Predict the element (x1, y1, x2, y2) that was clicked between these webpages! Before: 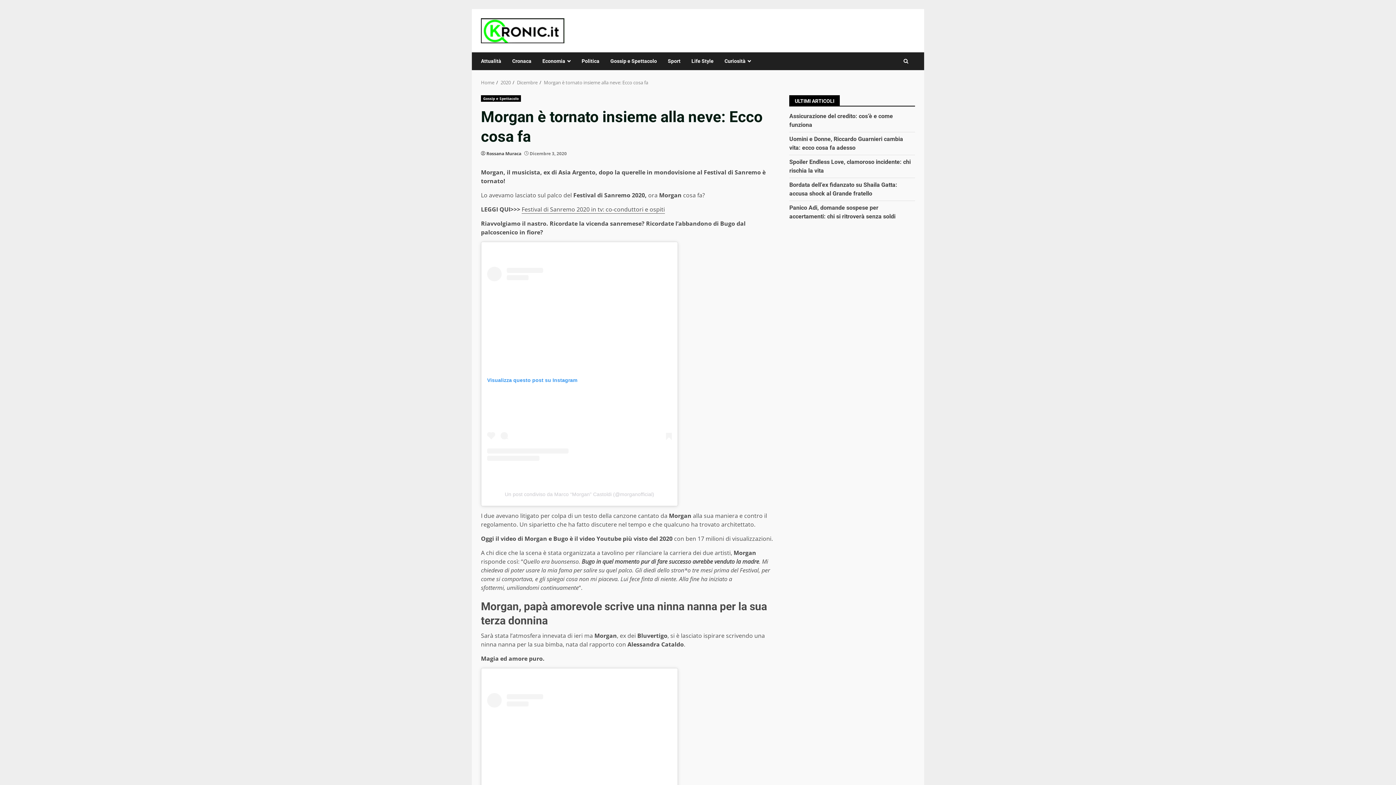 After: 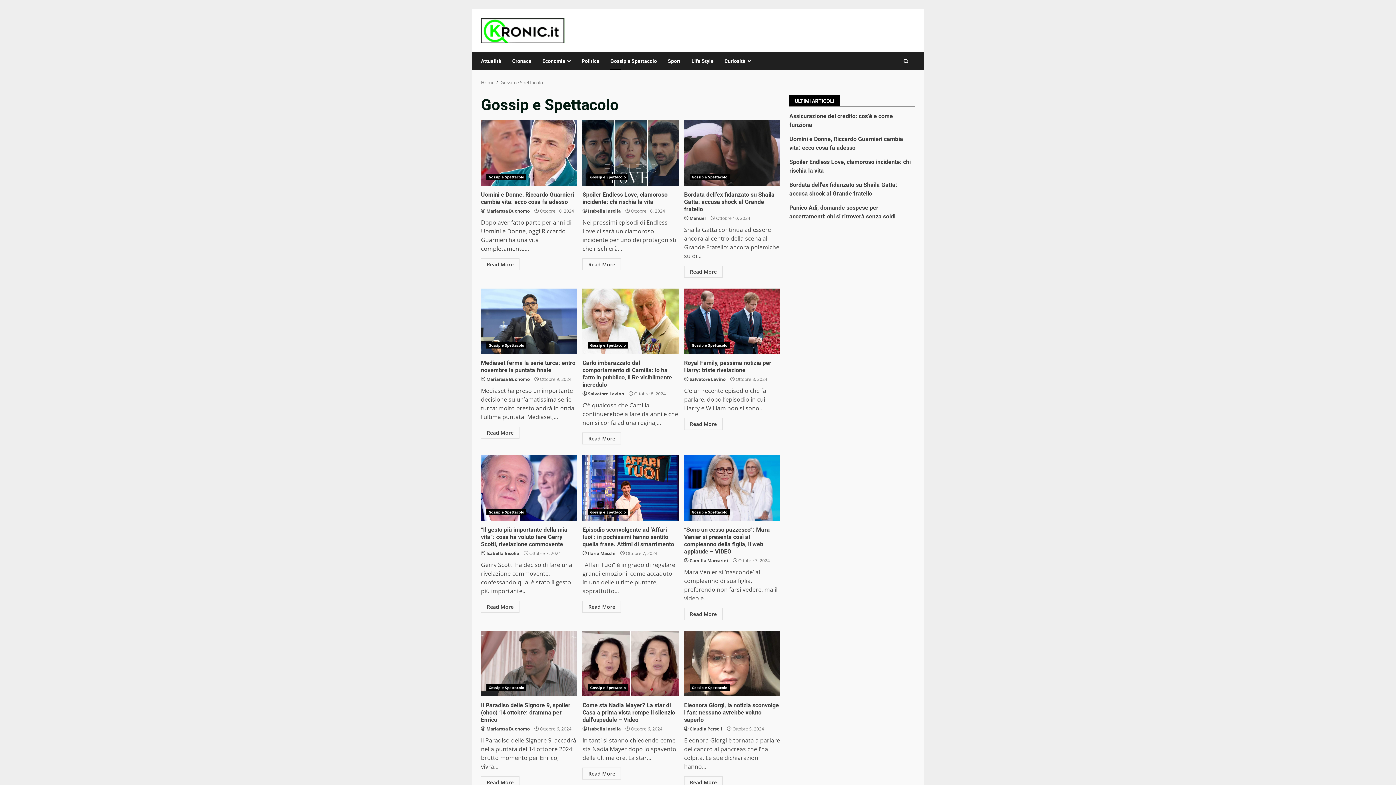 Action: bbox: (481, 95, 521, 101) label: Gossip e Spettacolo